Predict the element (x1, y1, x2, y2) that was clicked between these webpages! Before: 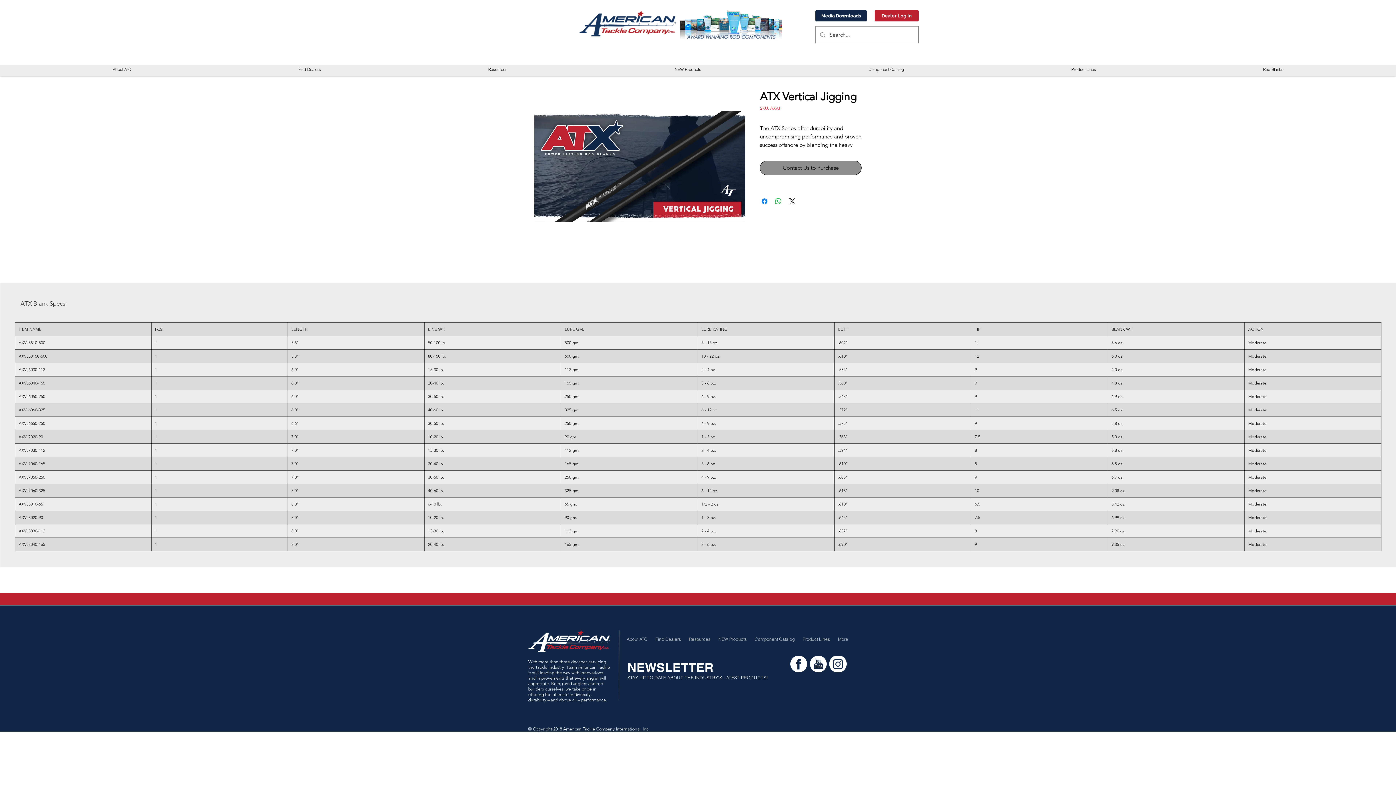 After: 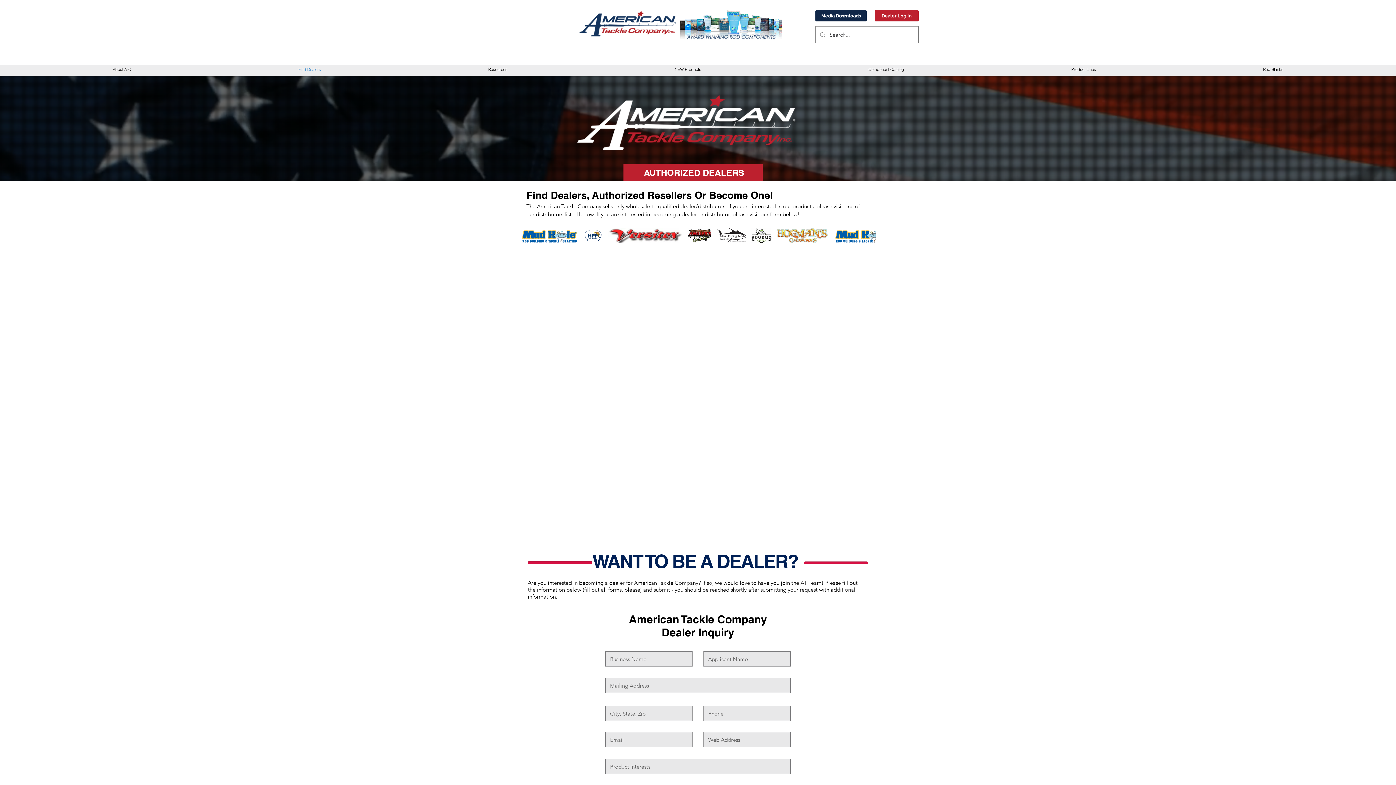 Action: label: Find Dealers bbox: (651, 630, 685, 648)